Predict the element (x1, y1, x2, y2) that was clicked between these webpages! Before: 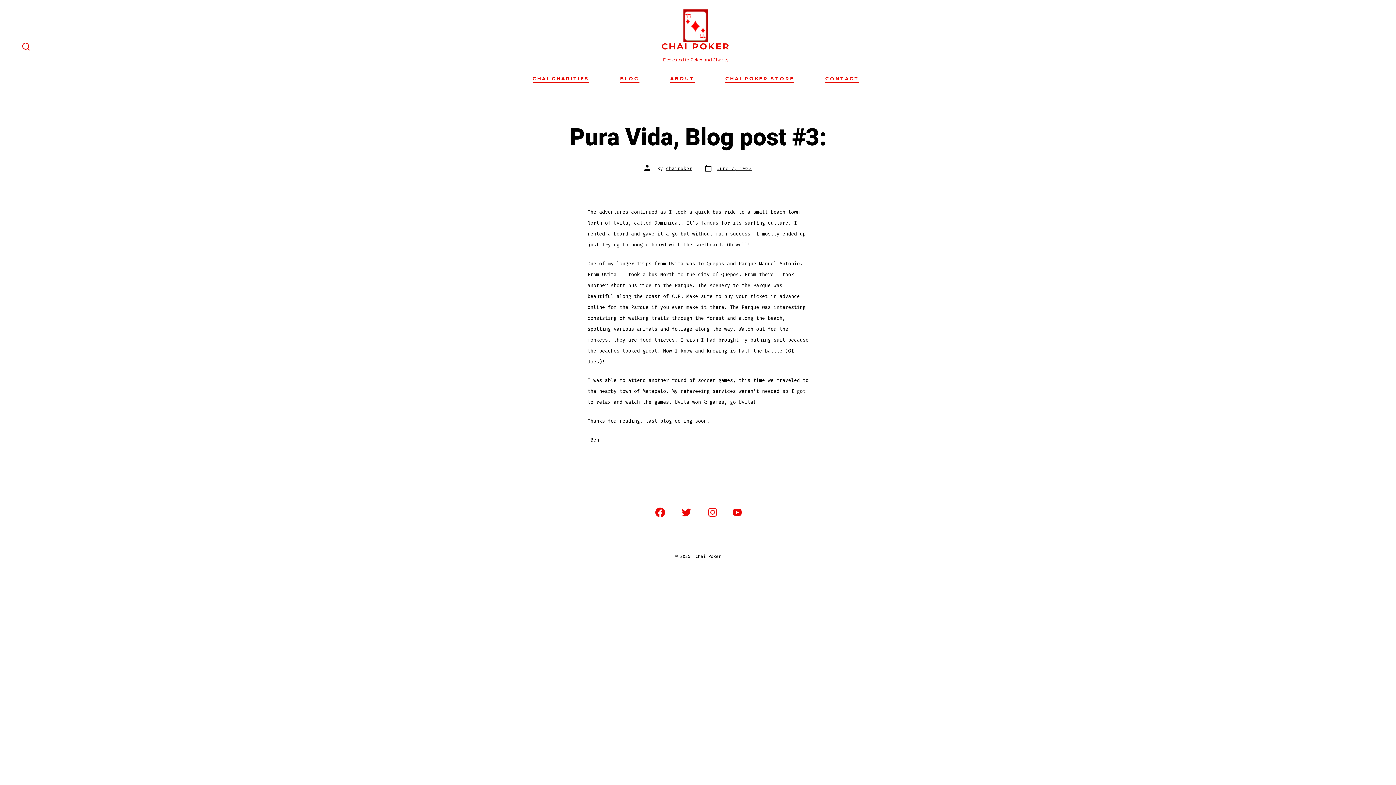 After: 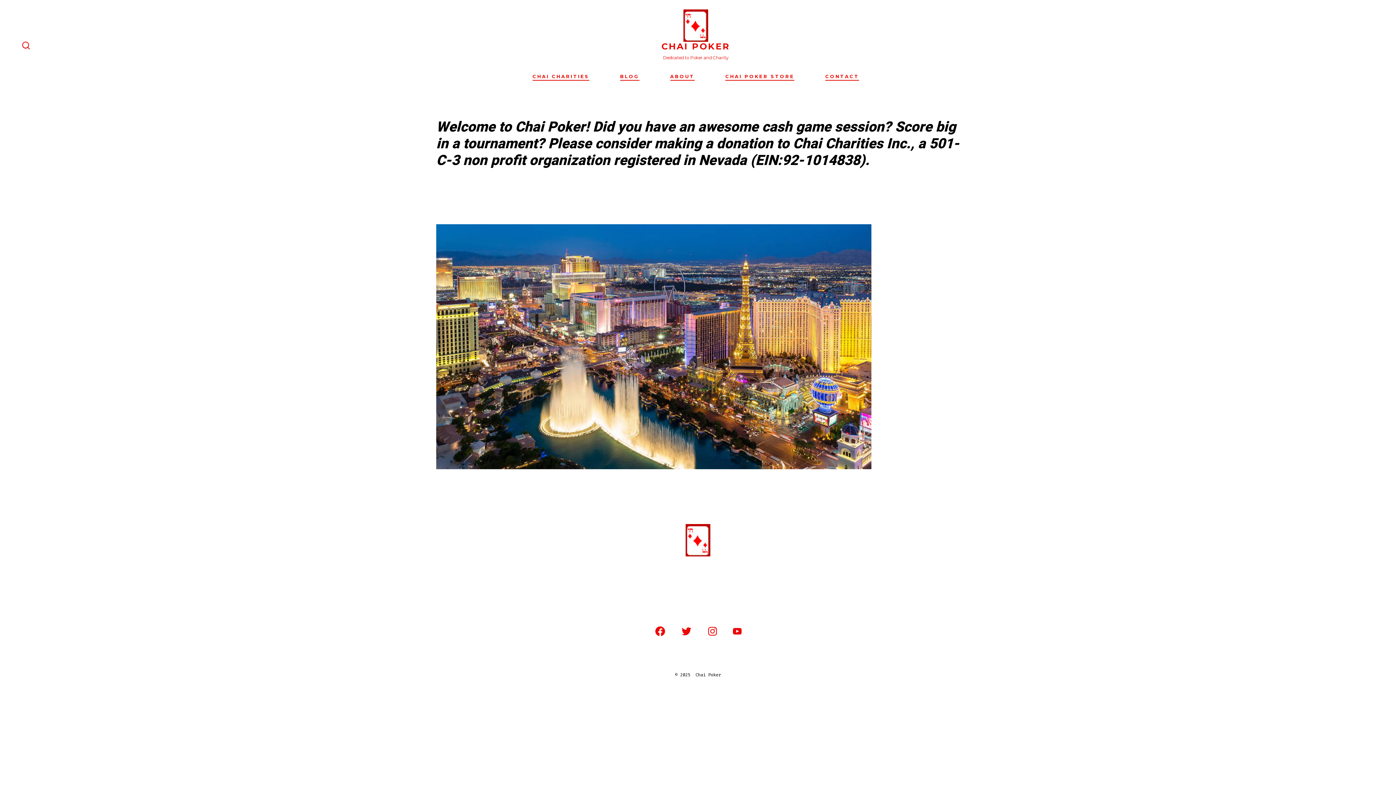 Action: bbox: (661, 41, 730, 53) label: CHAI POKER